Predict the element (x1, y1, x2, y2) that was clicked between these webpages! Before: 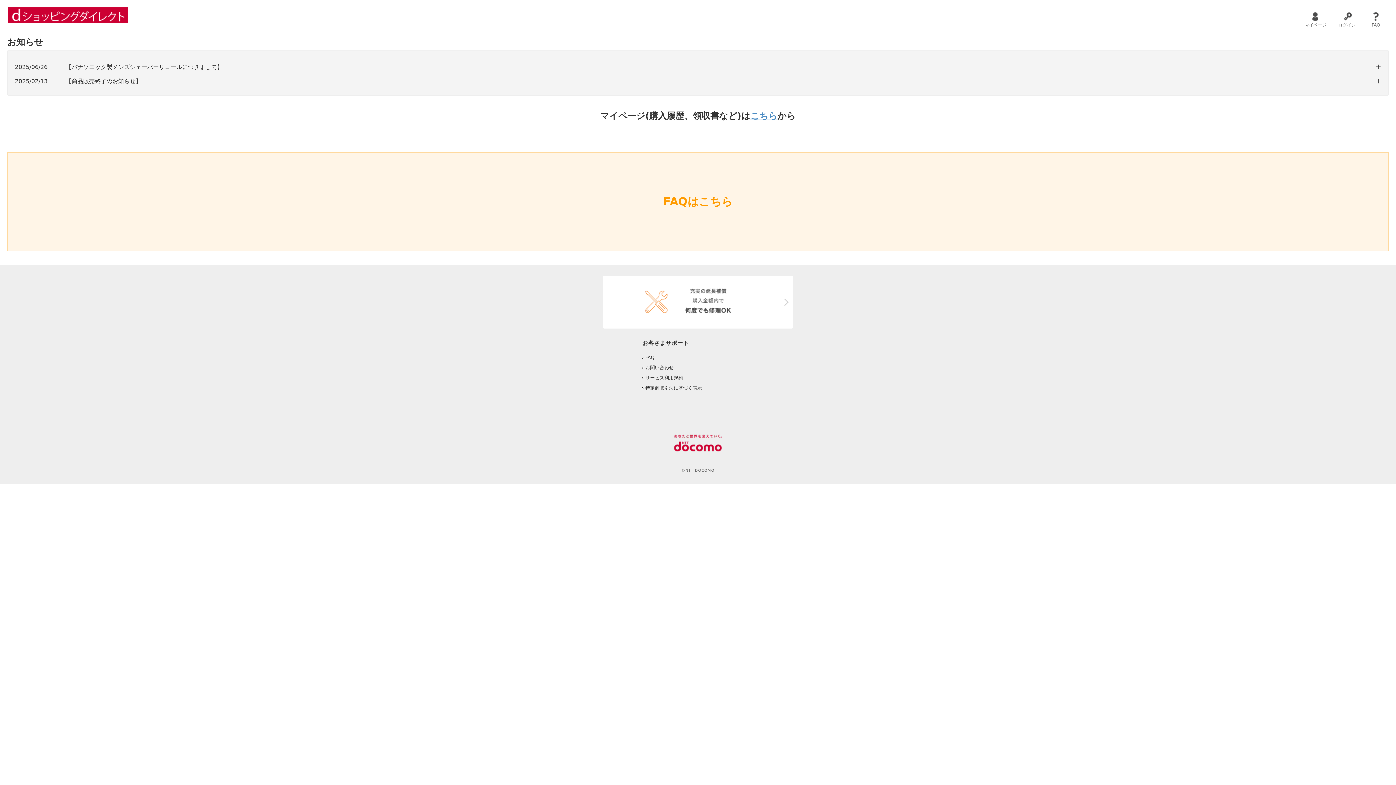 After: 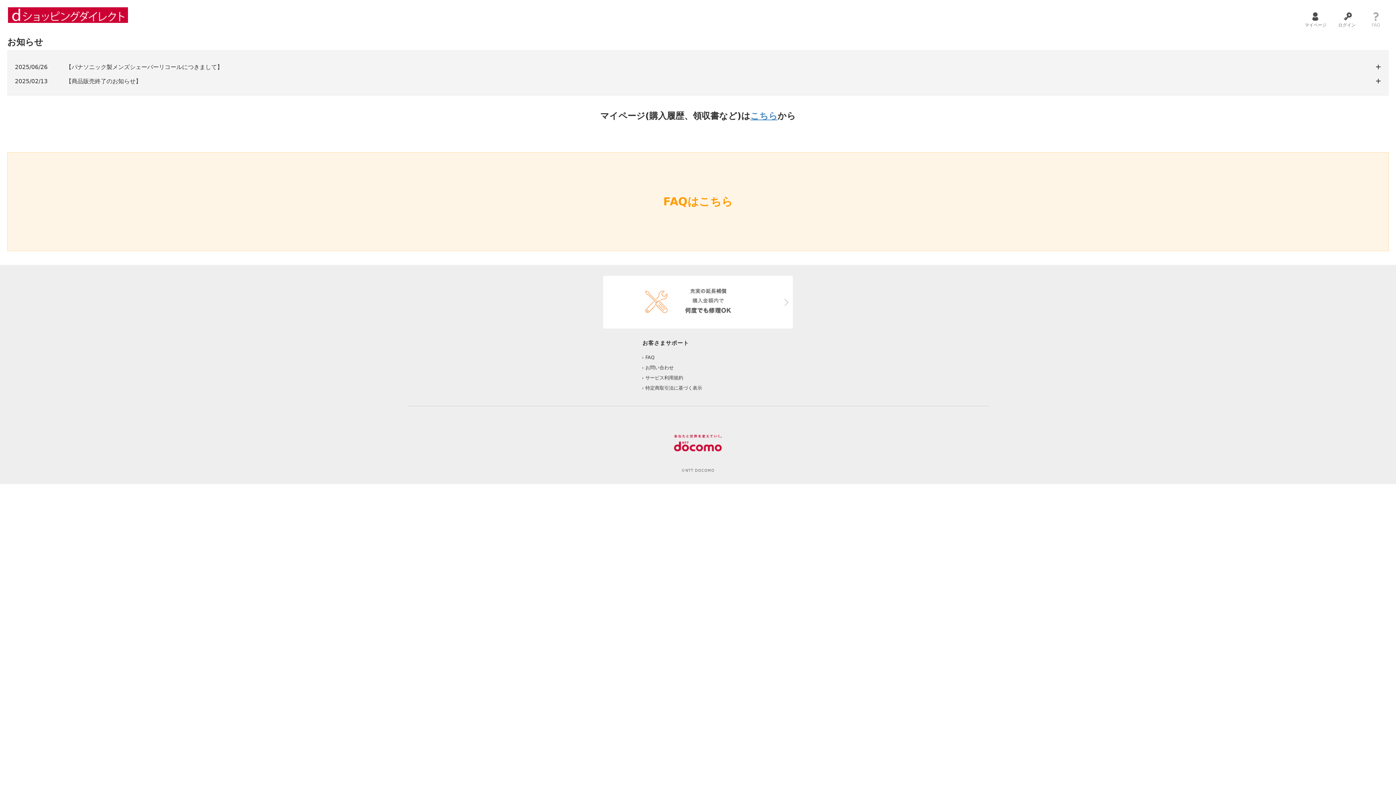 Action: bbox: (1372, 10, 1380, 28) label: FAQ